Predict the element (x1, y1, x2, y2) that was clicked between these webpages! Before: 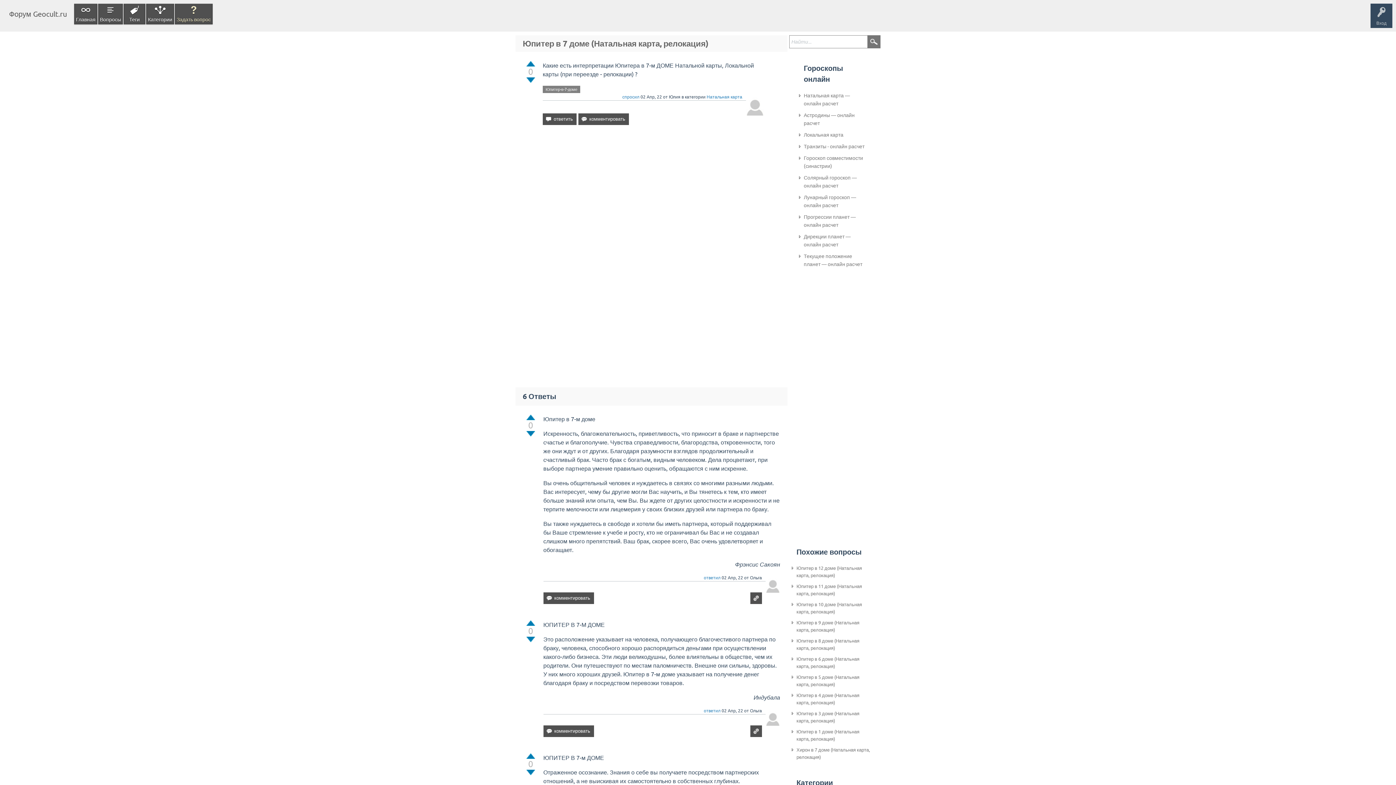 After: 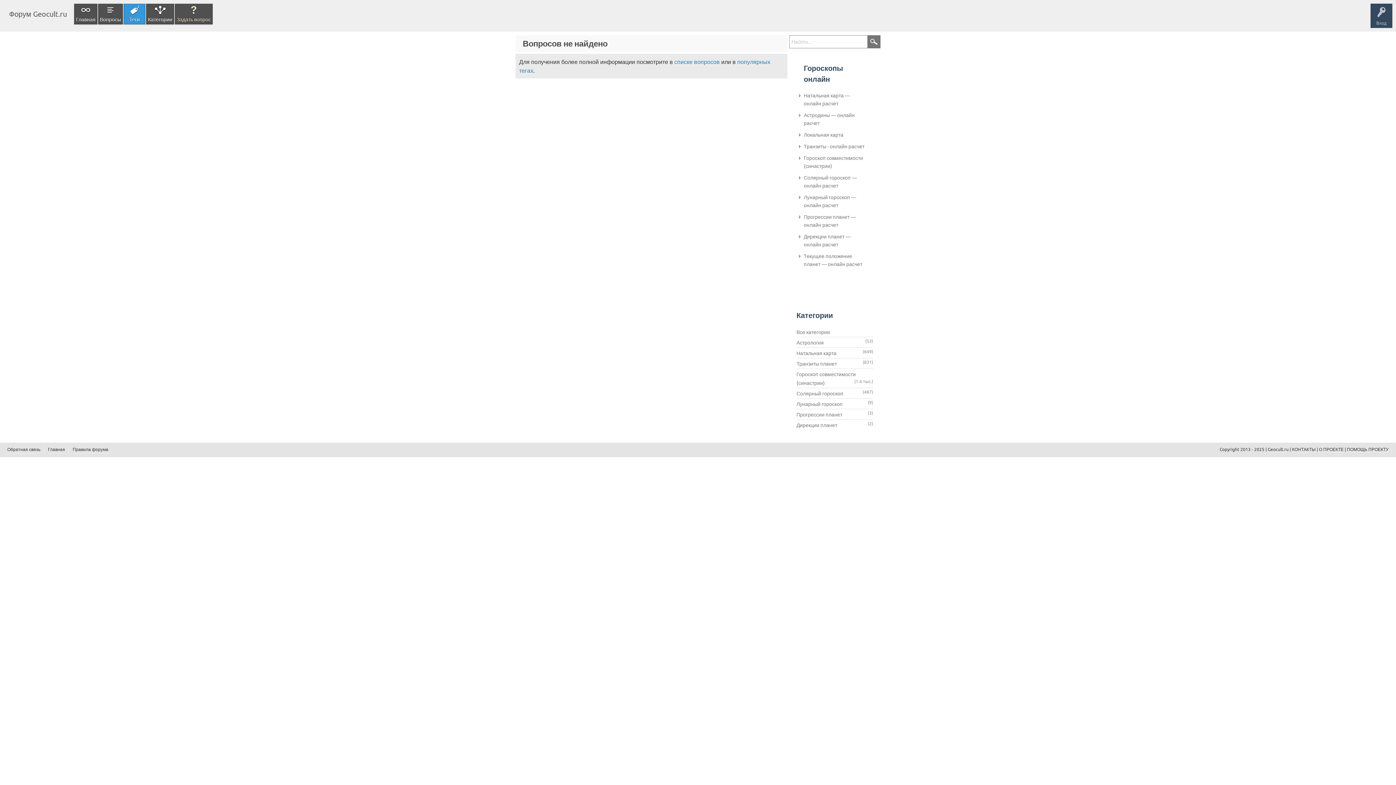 Action: bbox: (542, 85, 580, 93) label: Юпитер-в-7-доме